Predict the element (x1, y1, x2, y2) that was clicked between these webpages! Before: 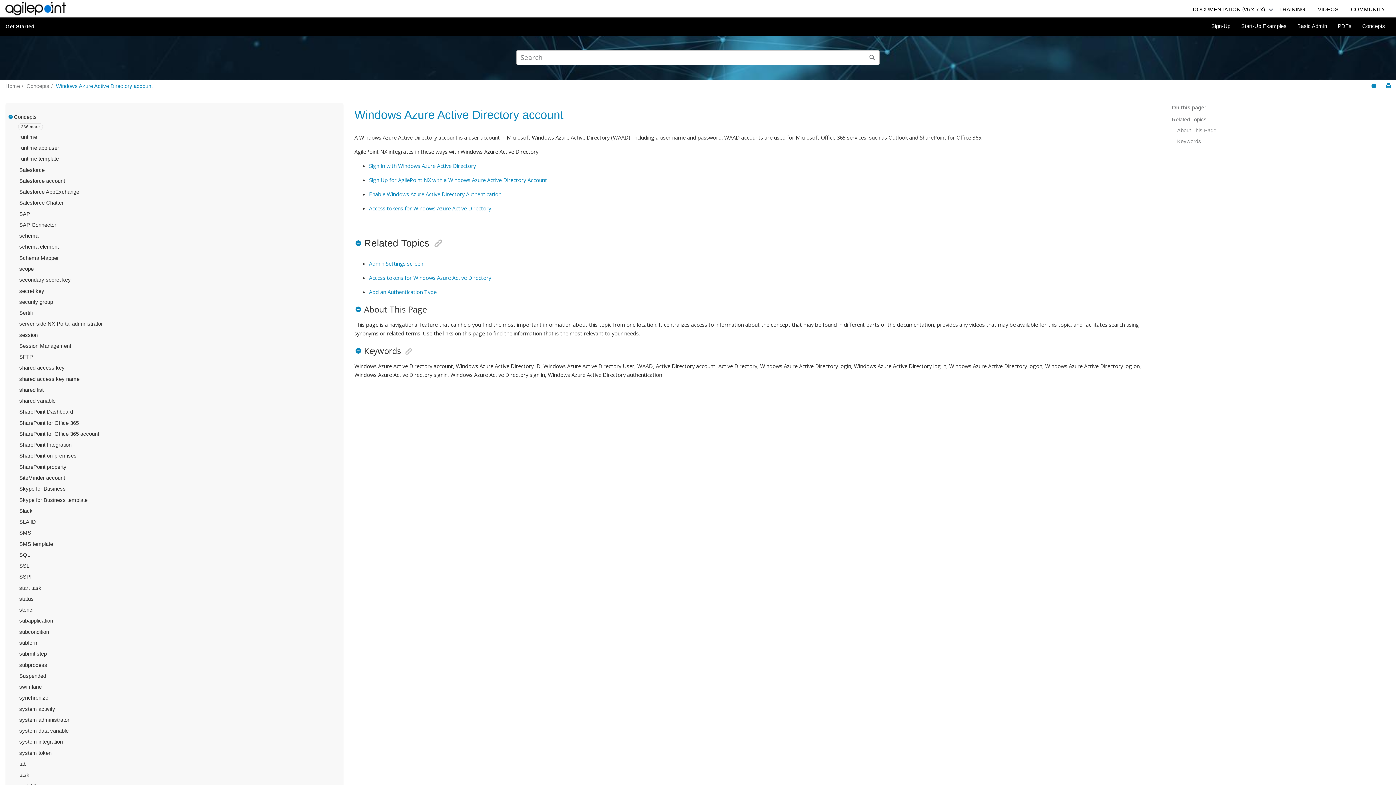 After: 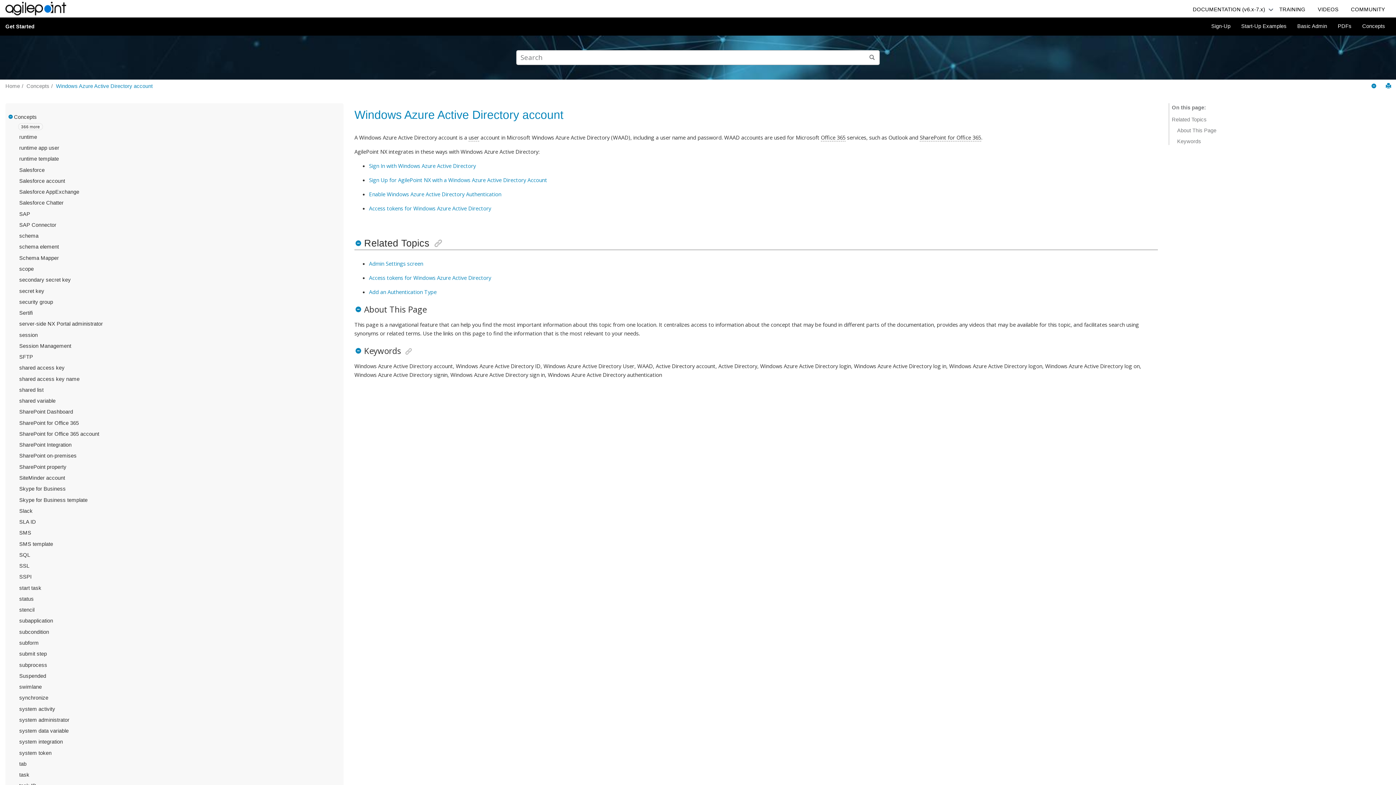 Action: bbox: (13, 694, 19, 701)